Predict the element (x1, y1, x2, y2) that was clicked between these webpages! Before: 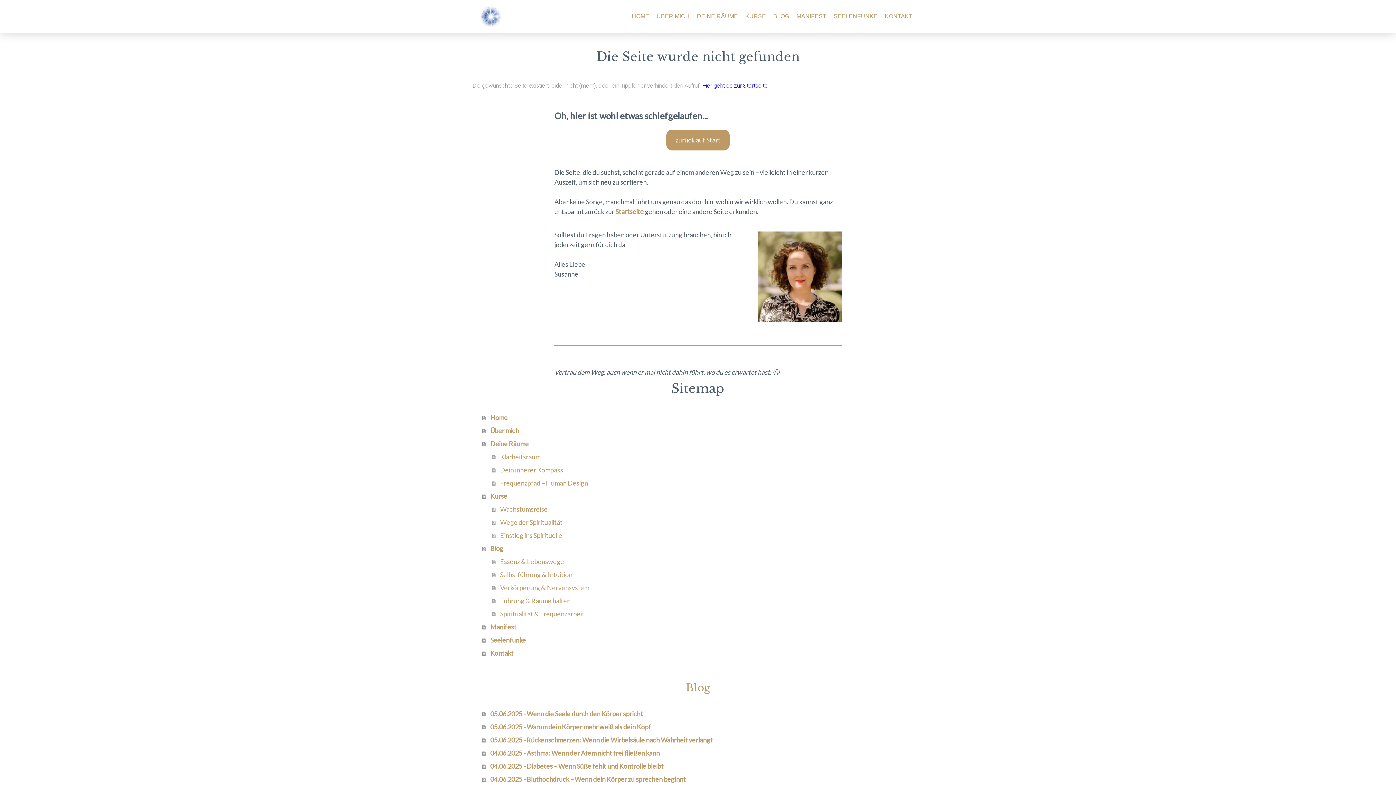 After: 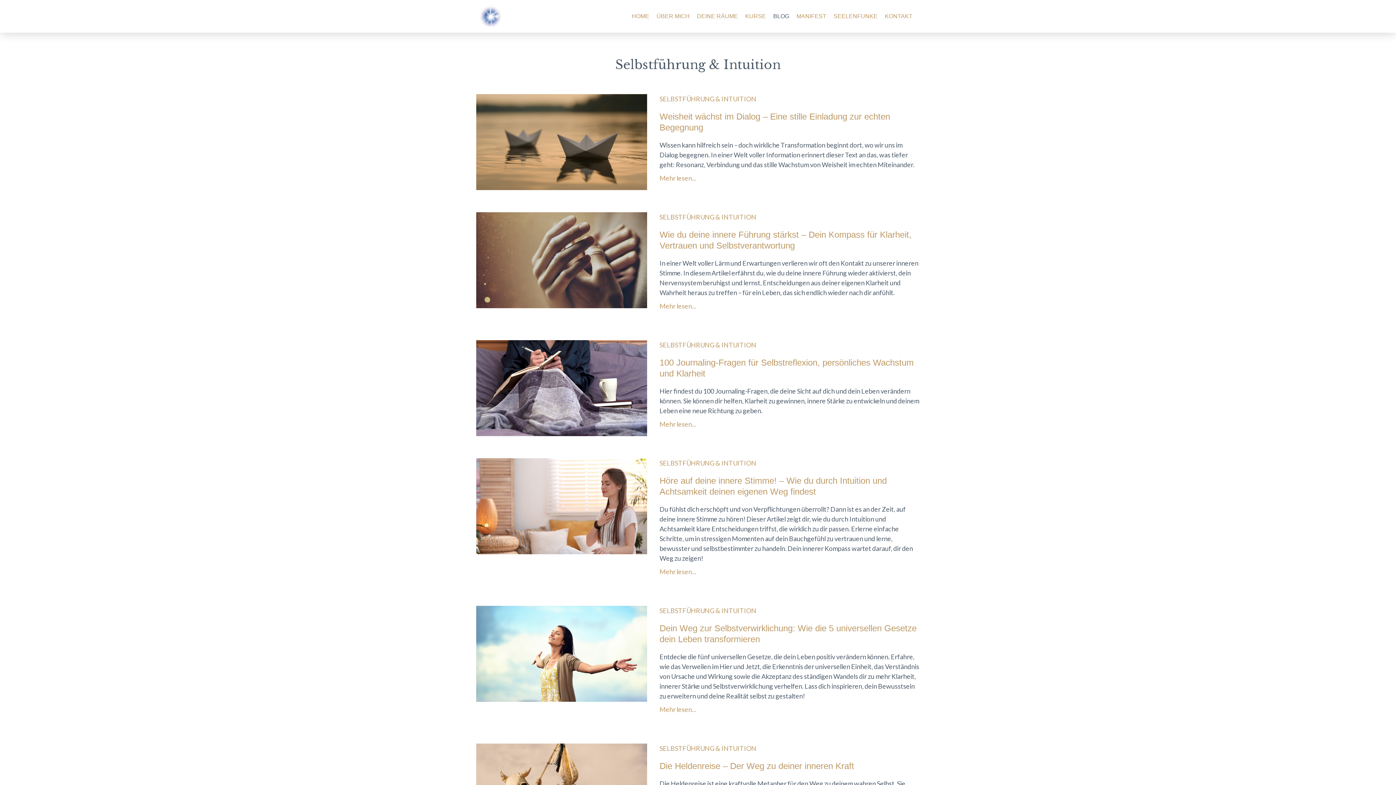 Action: bbox: (492, 568, 923, 581) label: Selbstführung & Intuition